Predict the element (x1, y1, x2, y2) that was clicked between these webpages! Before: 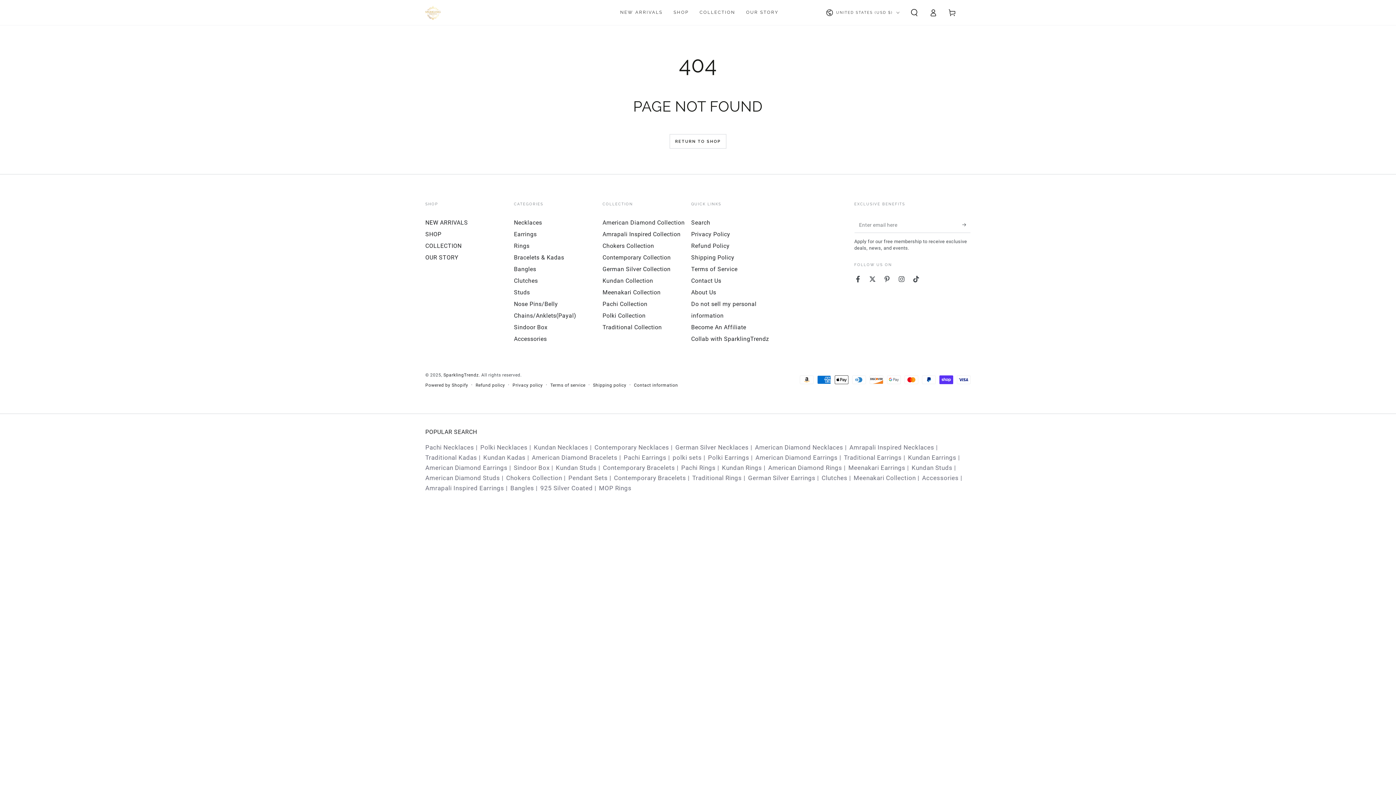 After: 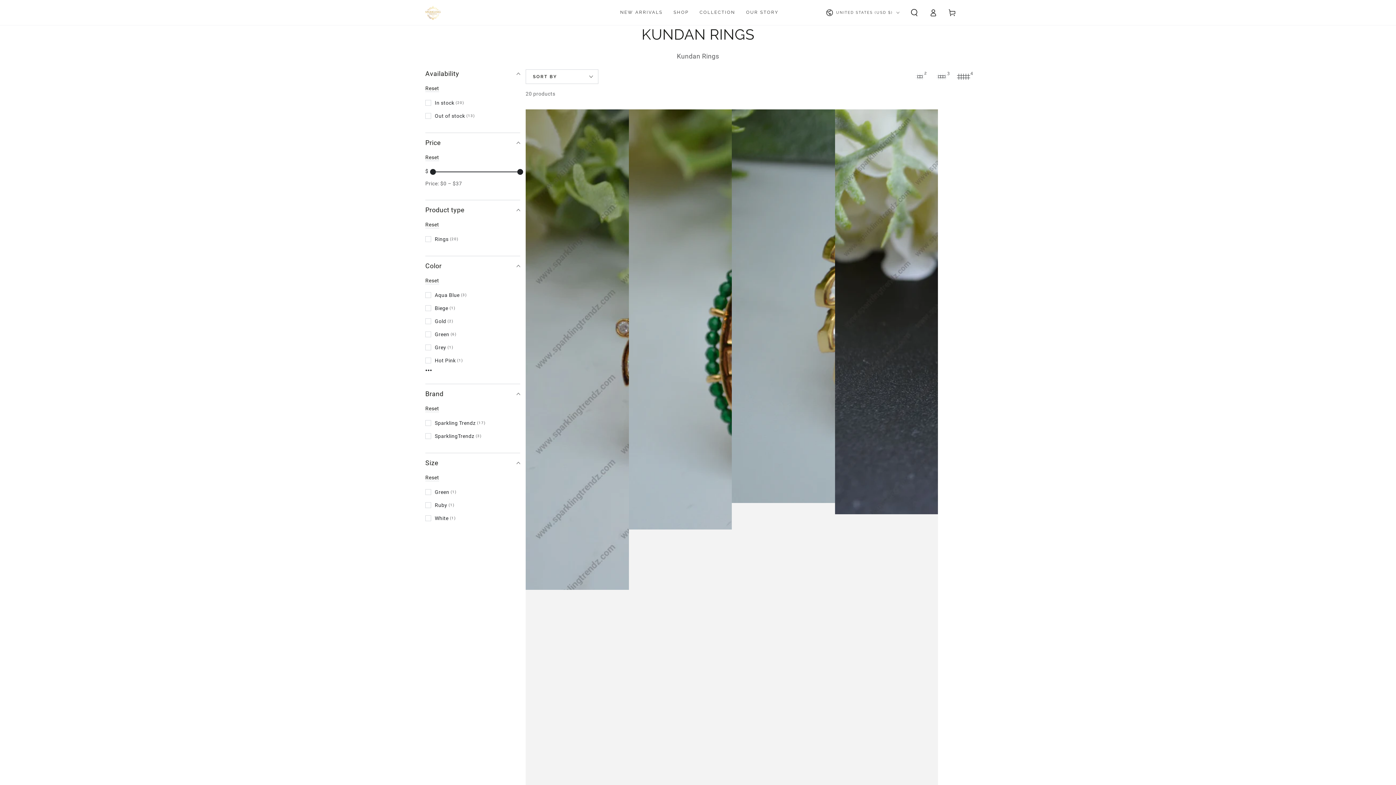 Action: label: Kundan Rings bbox: (722, 464, 765, 471)